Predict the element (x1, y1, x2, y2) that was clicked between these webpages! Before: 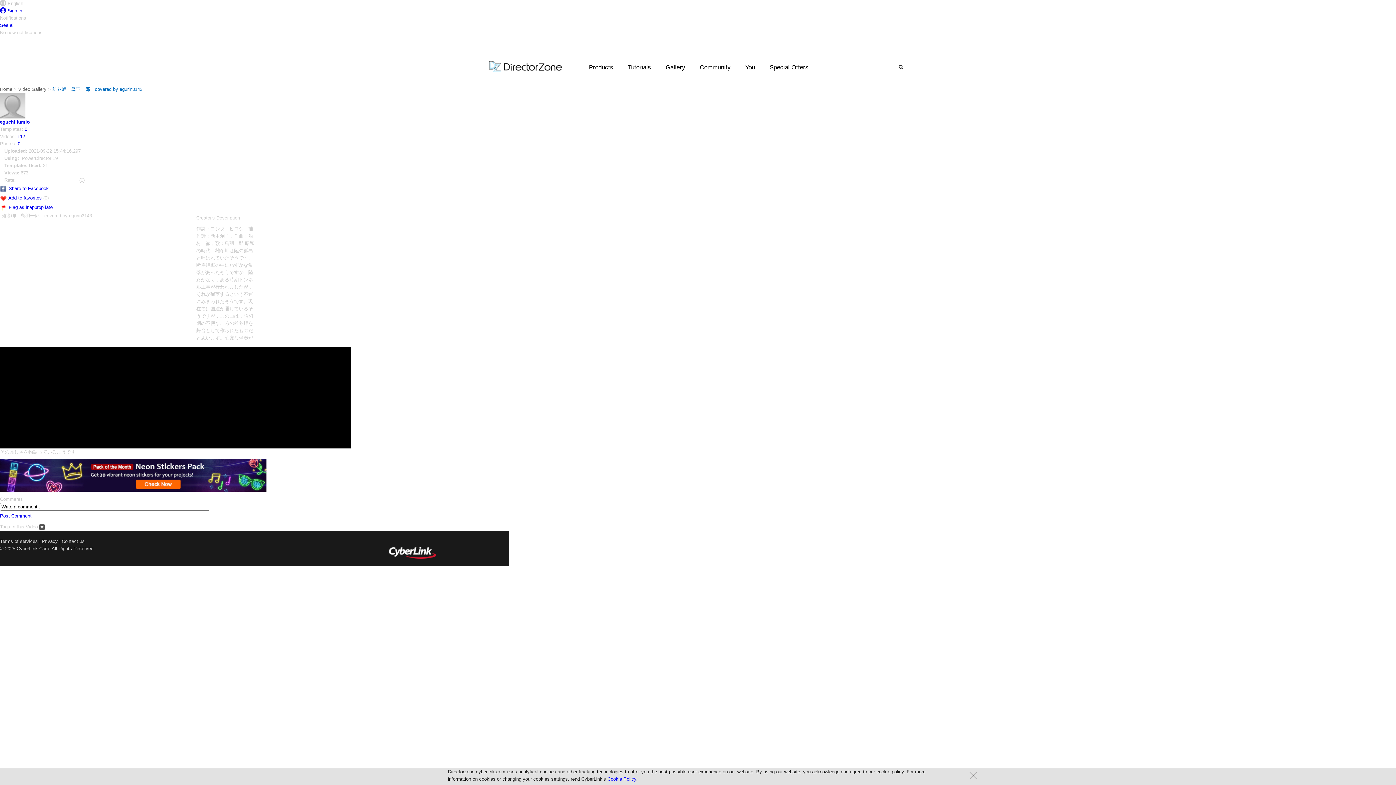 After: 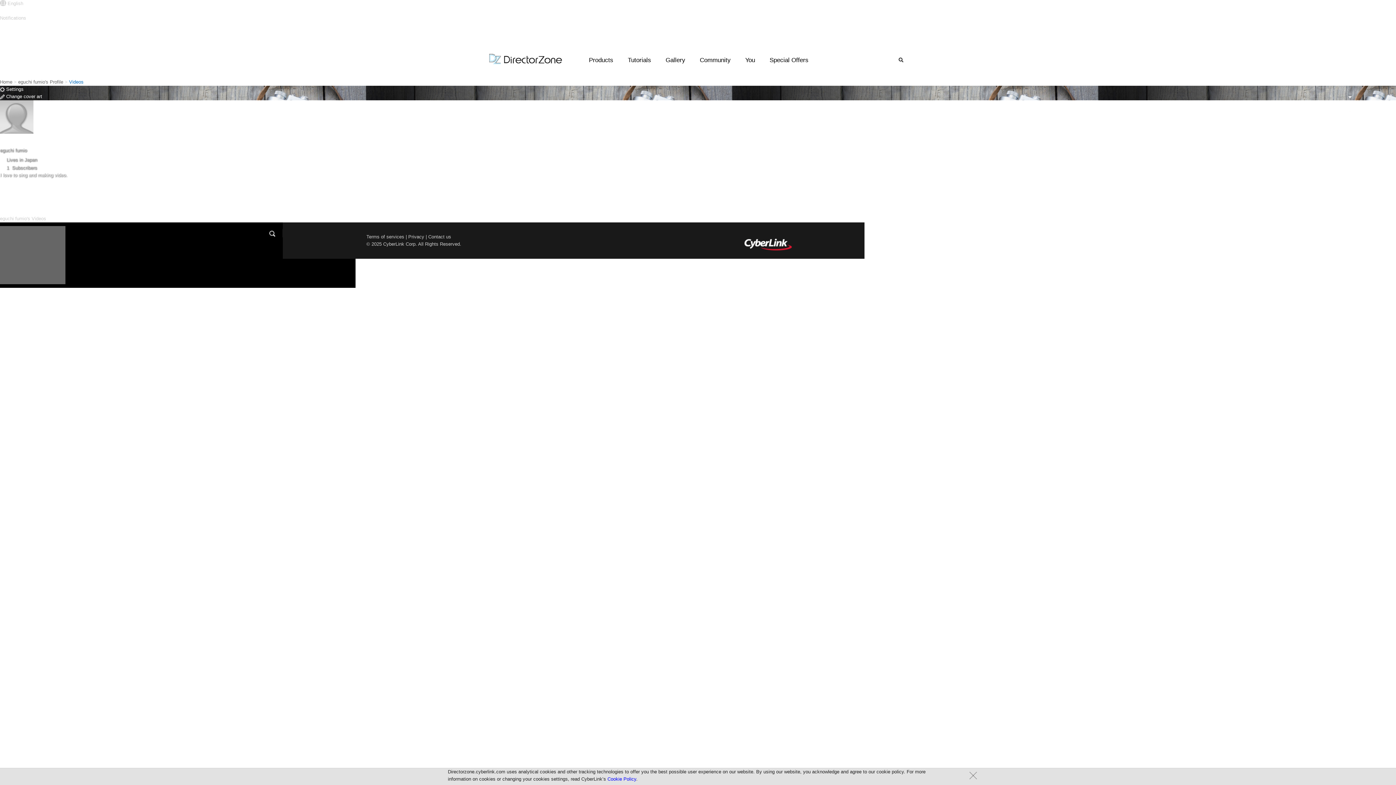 Action: label: 112 bbox: (17, 133, 25, 139)